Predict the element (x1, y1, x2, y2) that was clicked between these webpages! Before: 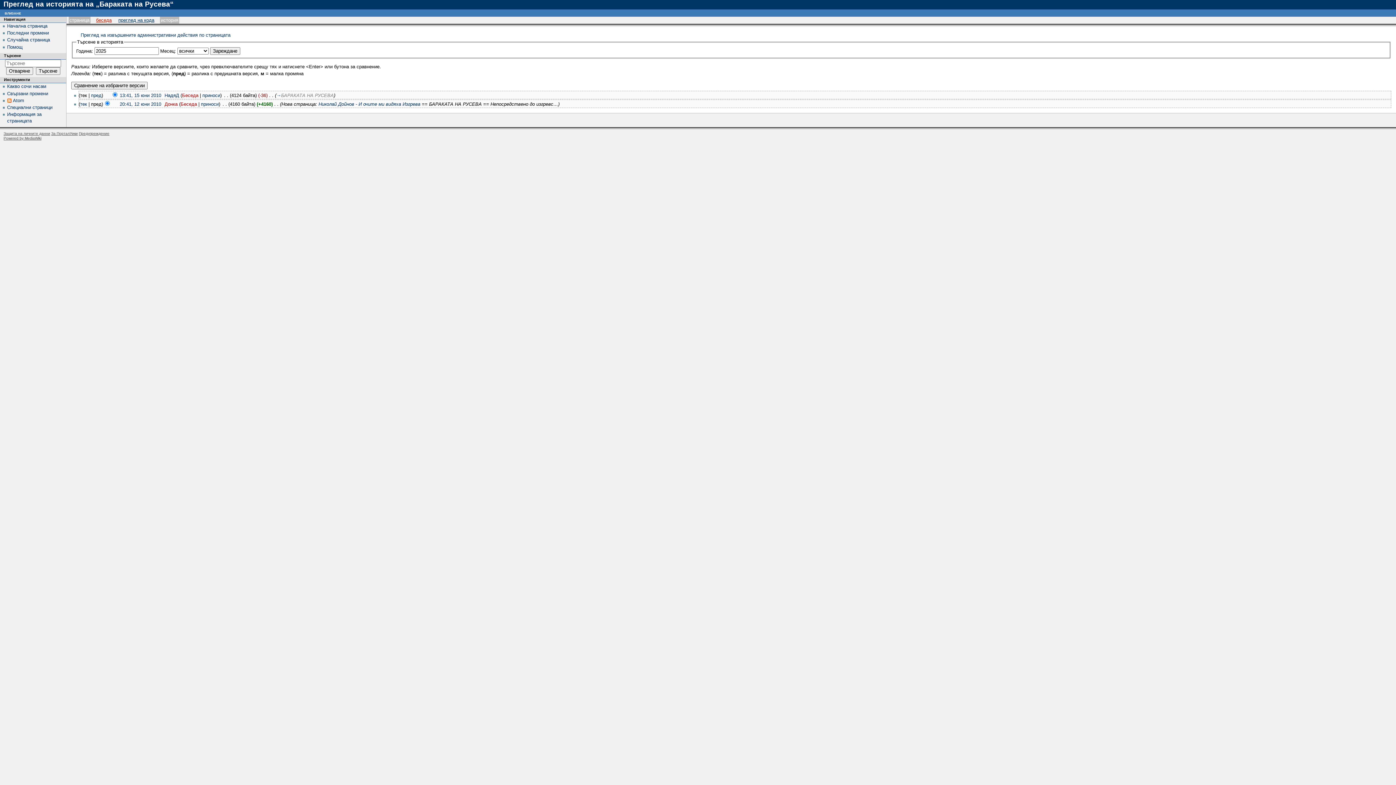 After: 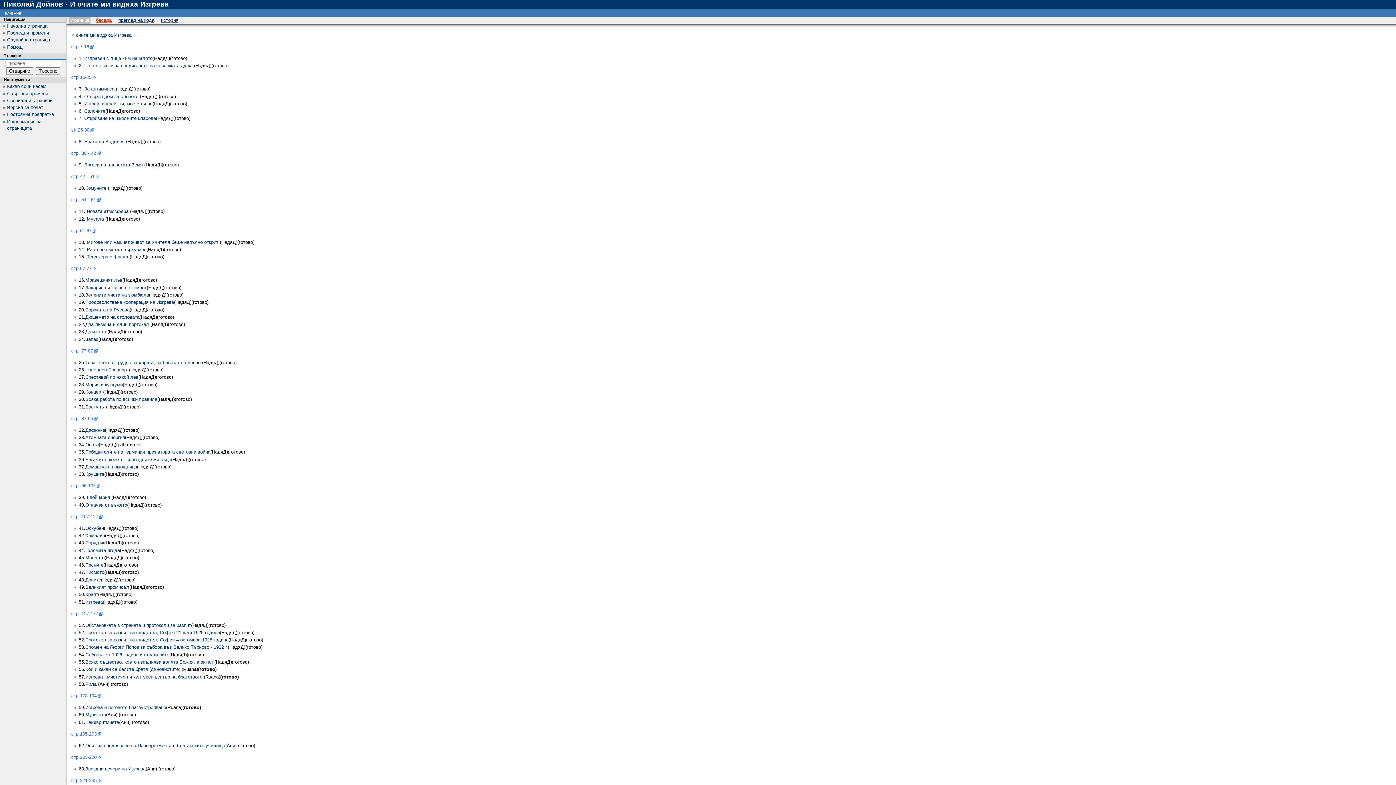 Action: bbox: (318, 101, 420, 106) label: Николай Дойнов - И очите ми видяха Изгрева